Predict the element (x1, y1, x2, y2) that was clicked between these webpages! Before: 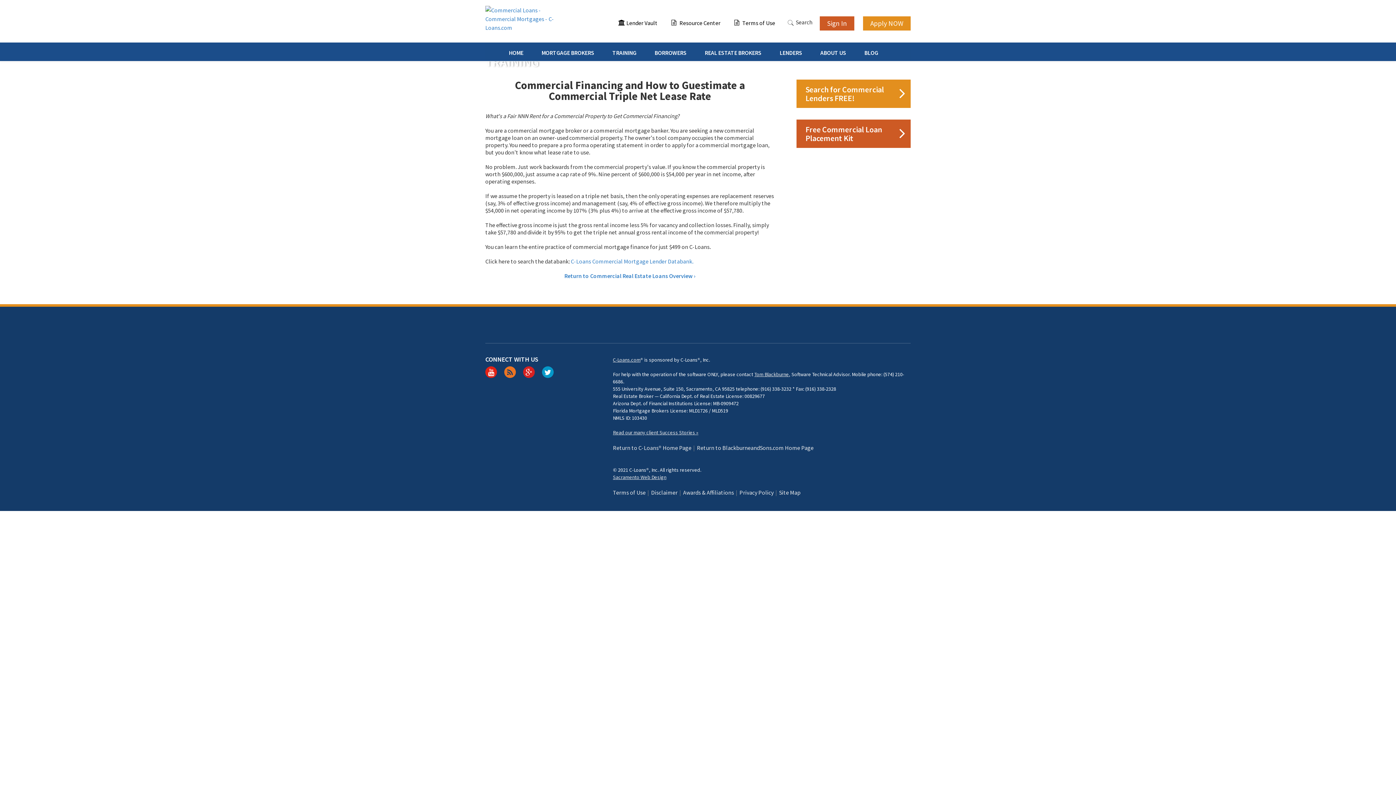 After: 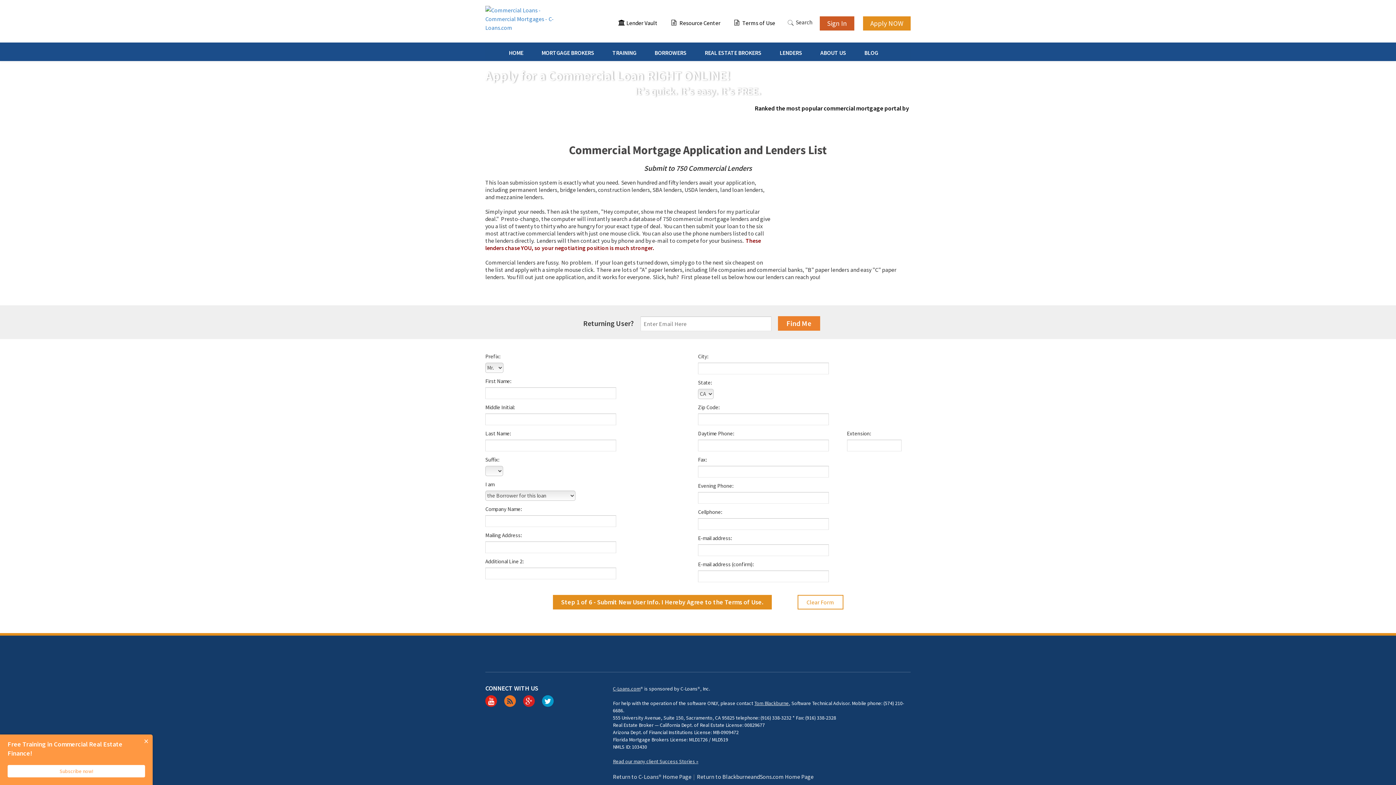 Action: bbox: (570, 257, 693, 265) label: C-Loans Commercial Mortgage Lender Databank.